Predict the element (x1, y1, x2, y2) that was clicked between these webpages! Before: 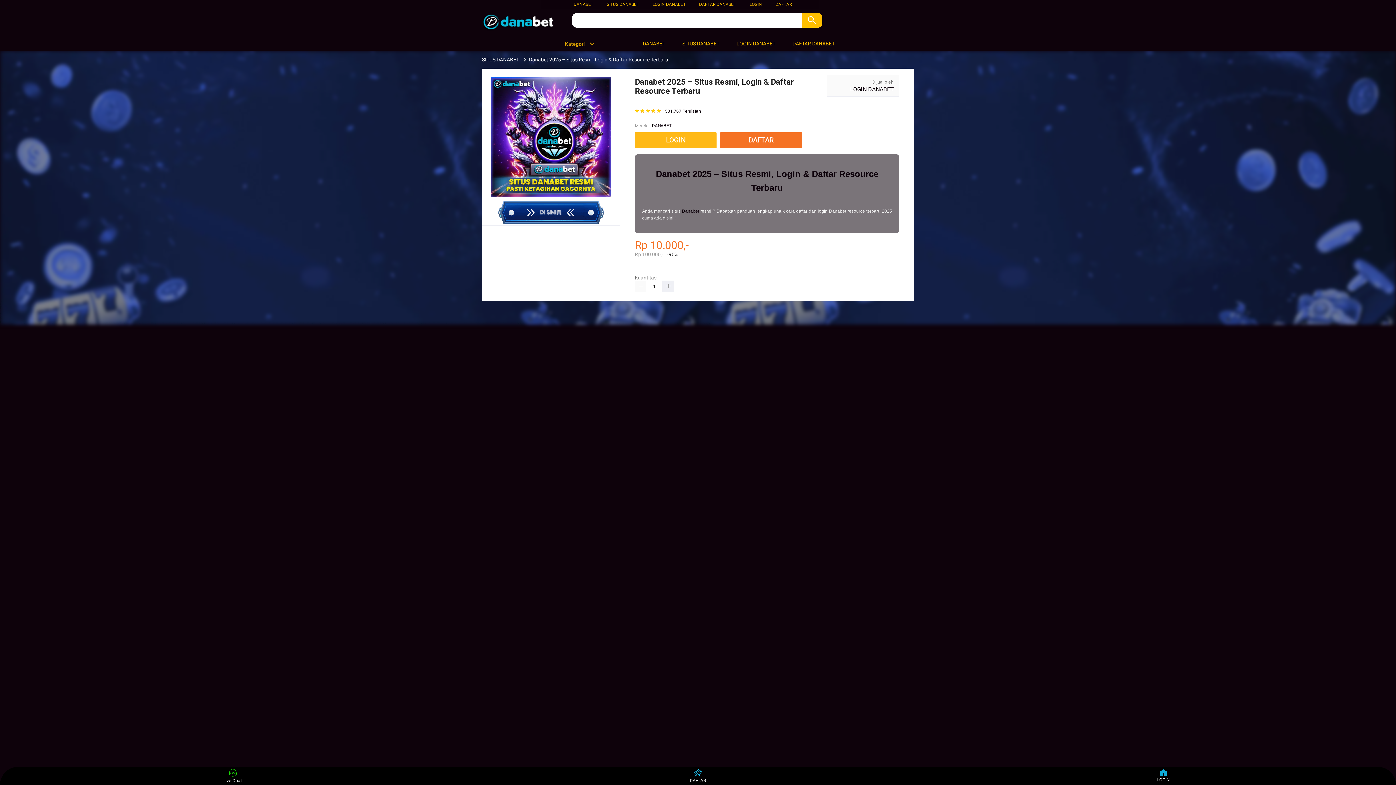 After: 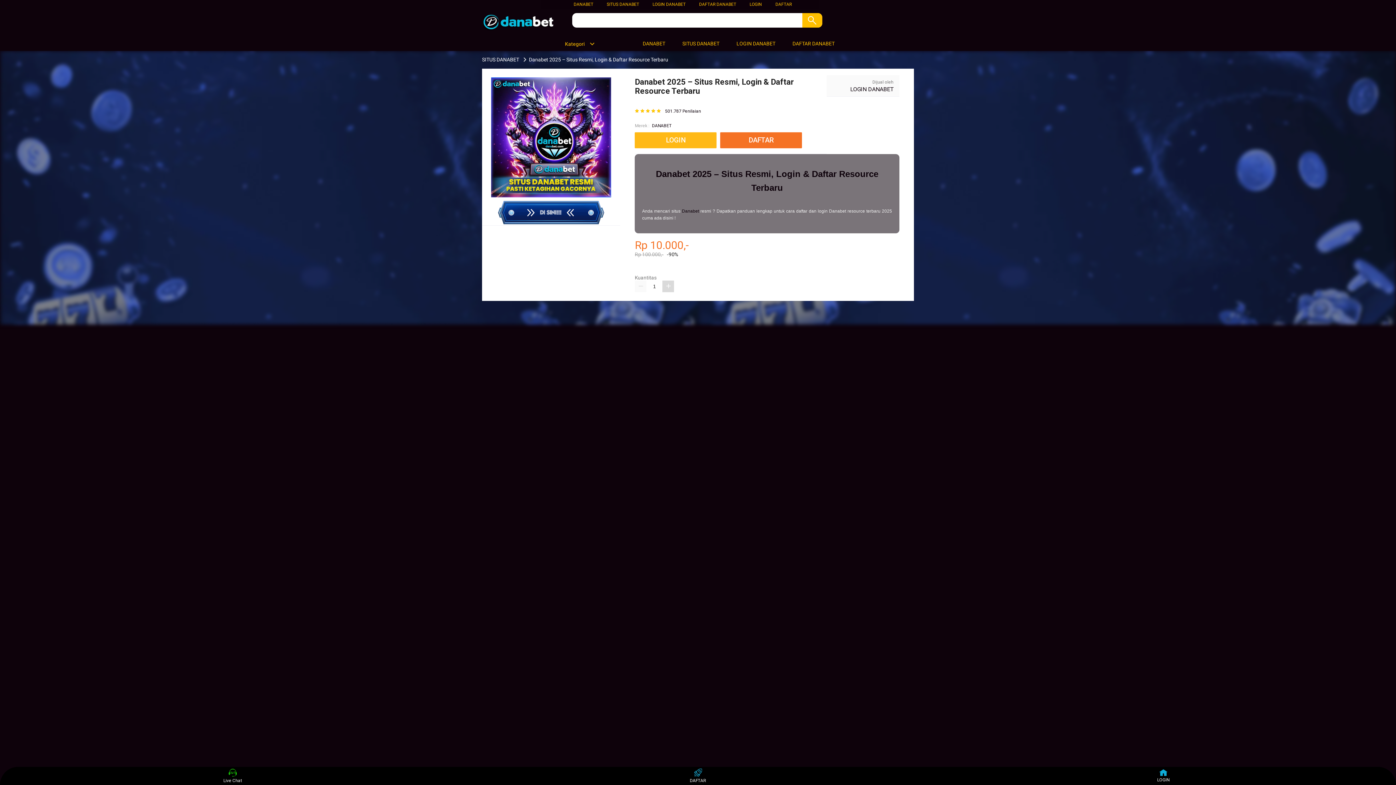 Action: bbox: (662, 280, 674, 292)